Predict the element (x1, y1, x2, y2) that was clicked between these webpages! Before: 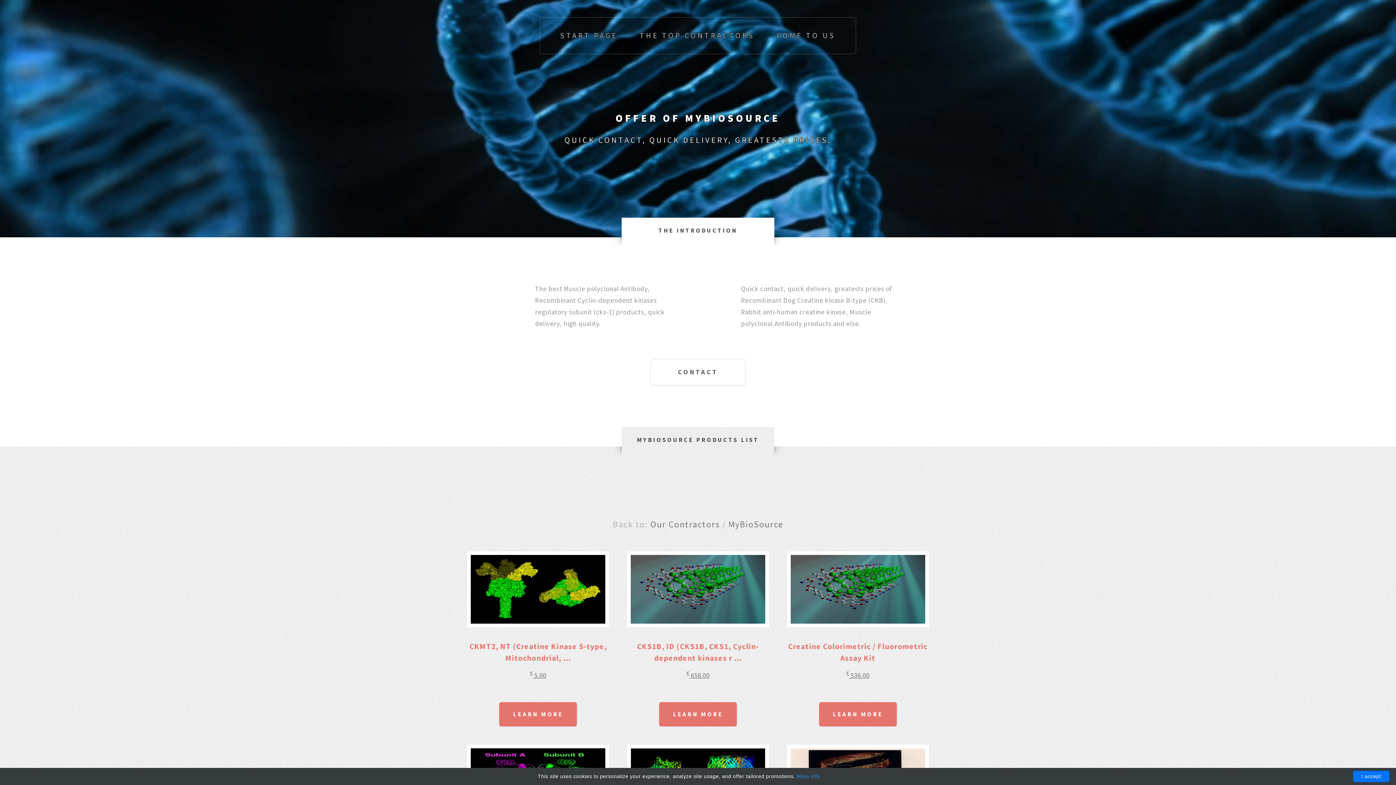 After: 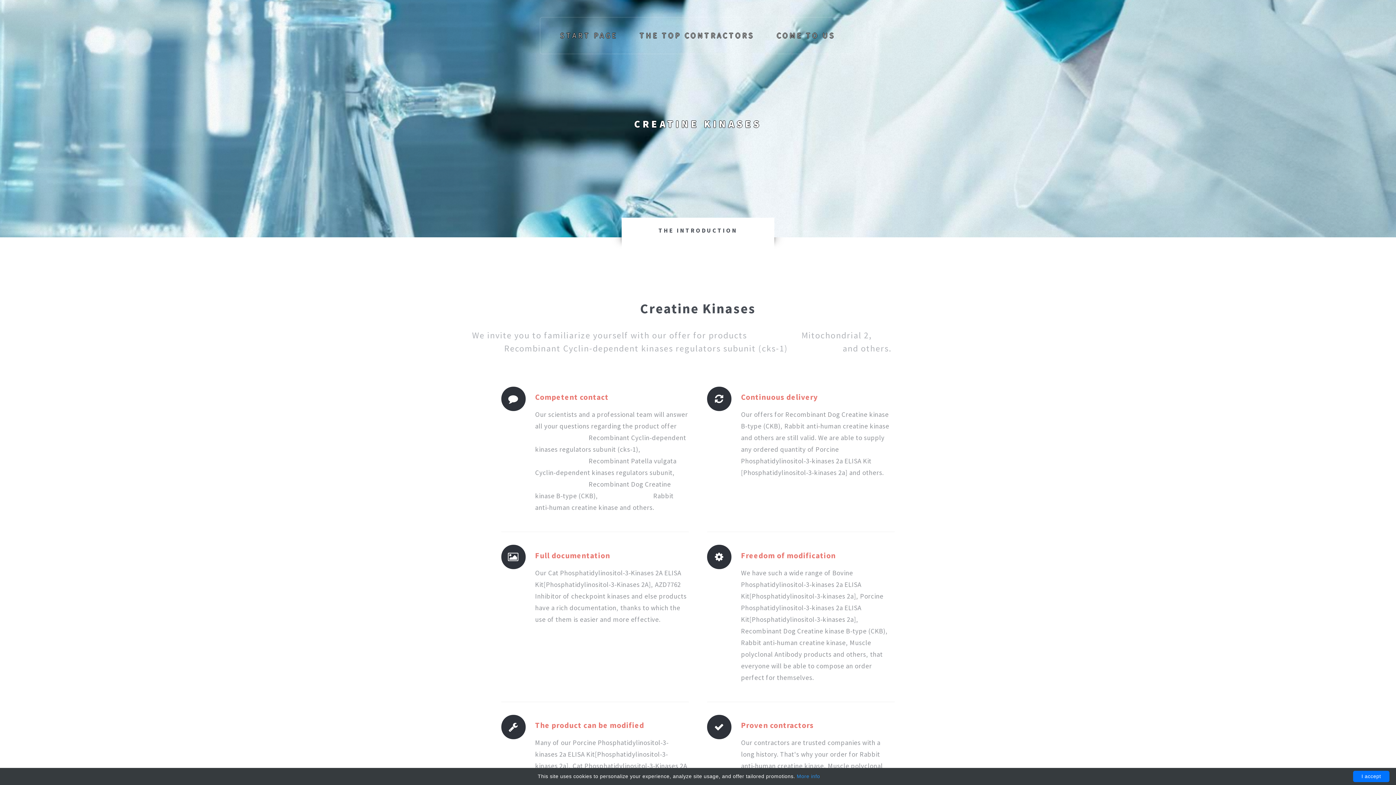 Action: bbox: (560, 16, 617, 54) label: START PAGE